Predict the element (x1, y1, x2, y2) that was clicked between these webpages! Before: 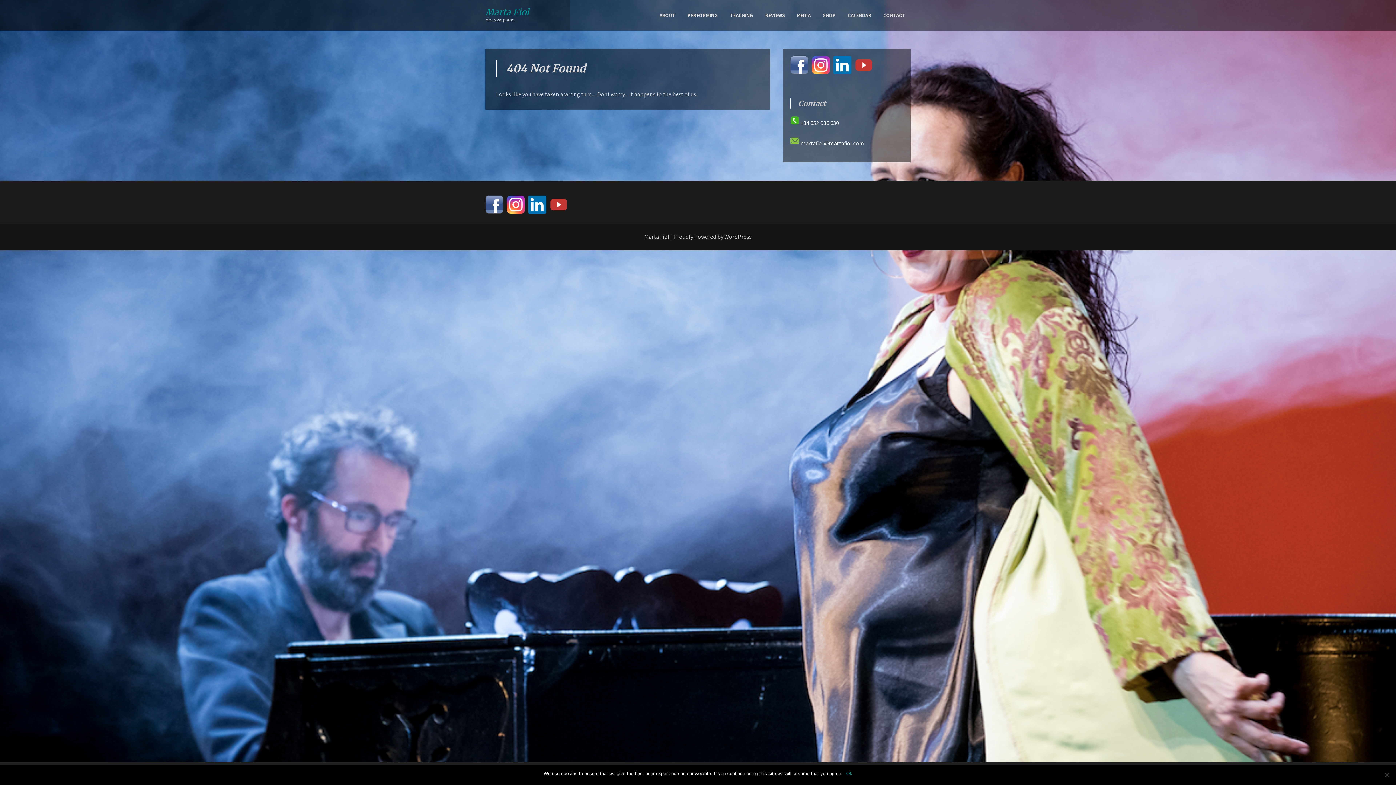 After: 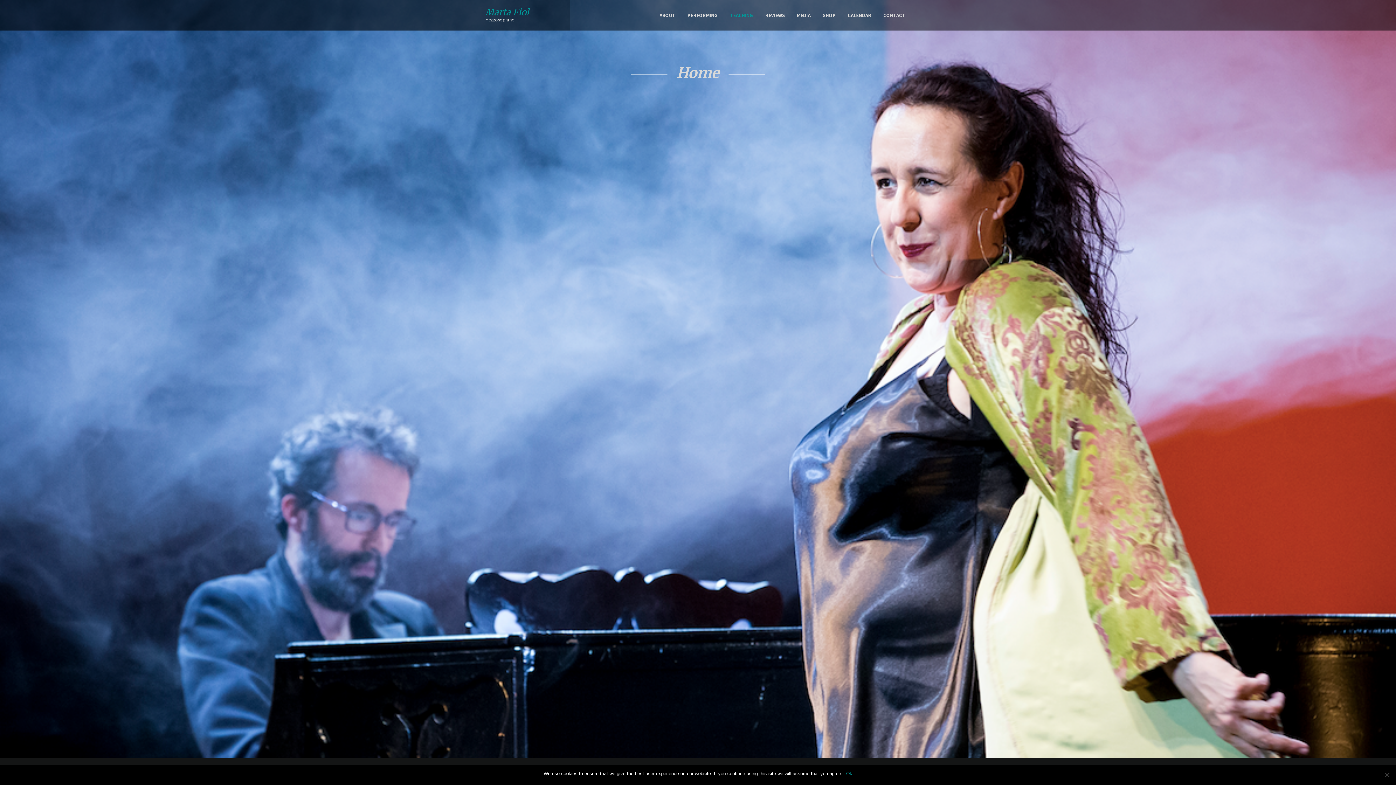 Action: label: Marta Fiol bbox: (485, 6, 529, 17)